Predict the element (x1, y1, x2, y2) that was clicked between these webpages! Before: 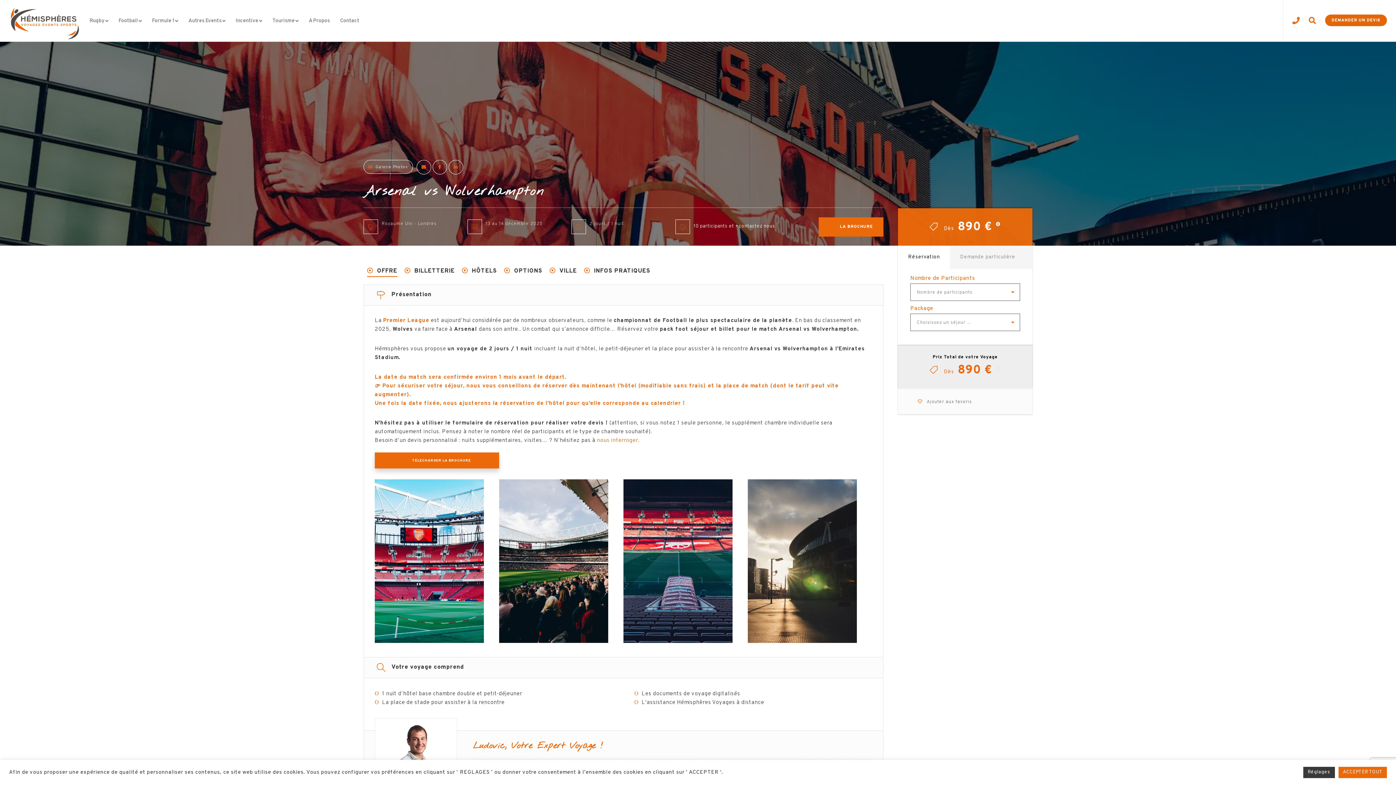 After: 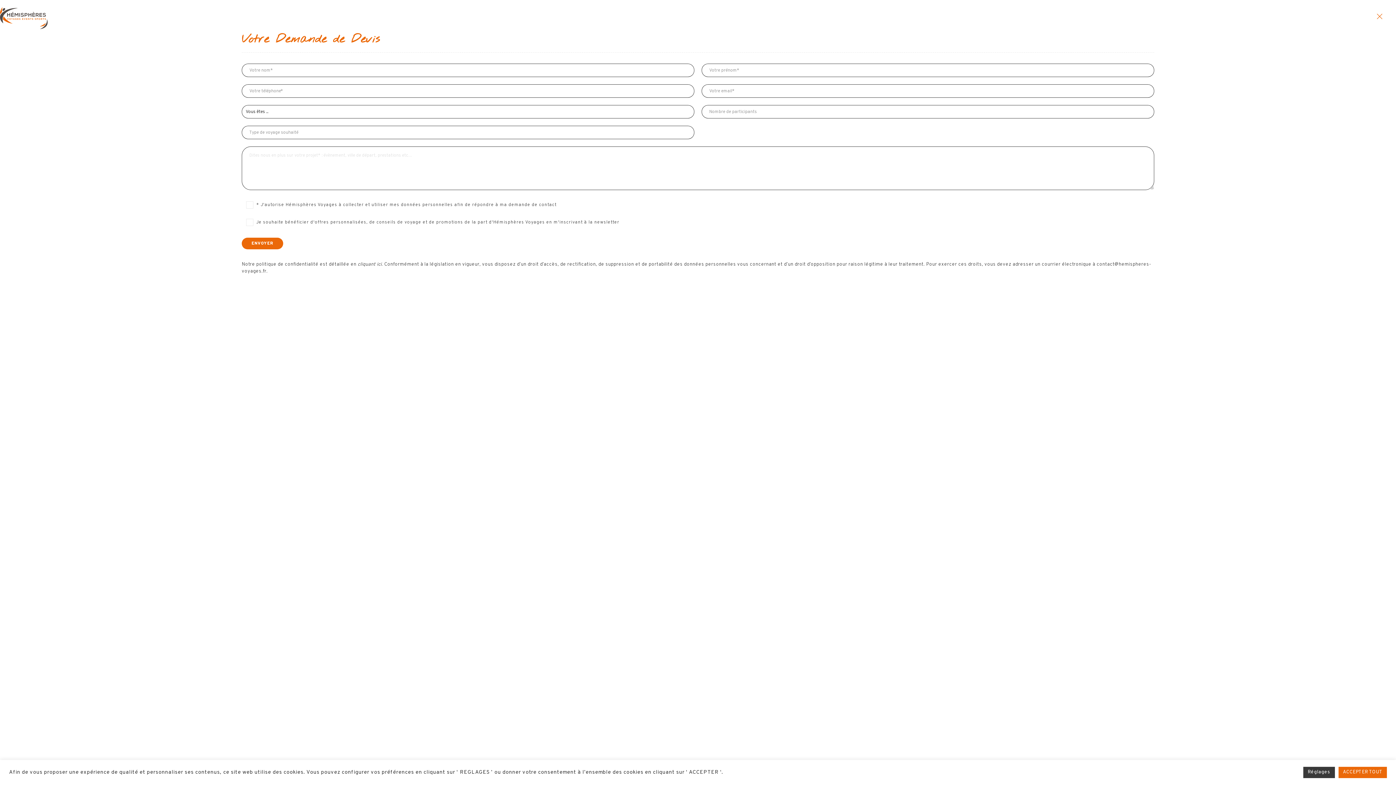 Action: bbox: (1316, 0, 1387, 41) label: DEMANDER UN DEVIS